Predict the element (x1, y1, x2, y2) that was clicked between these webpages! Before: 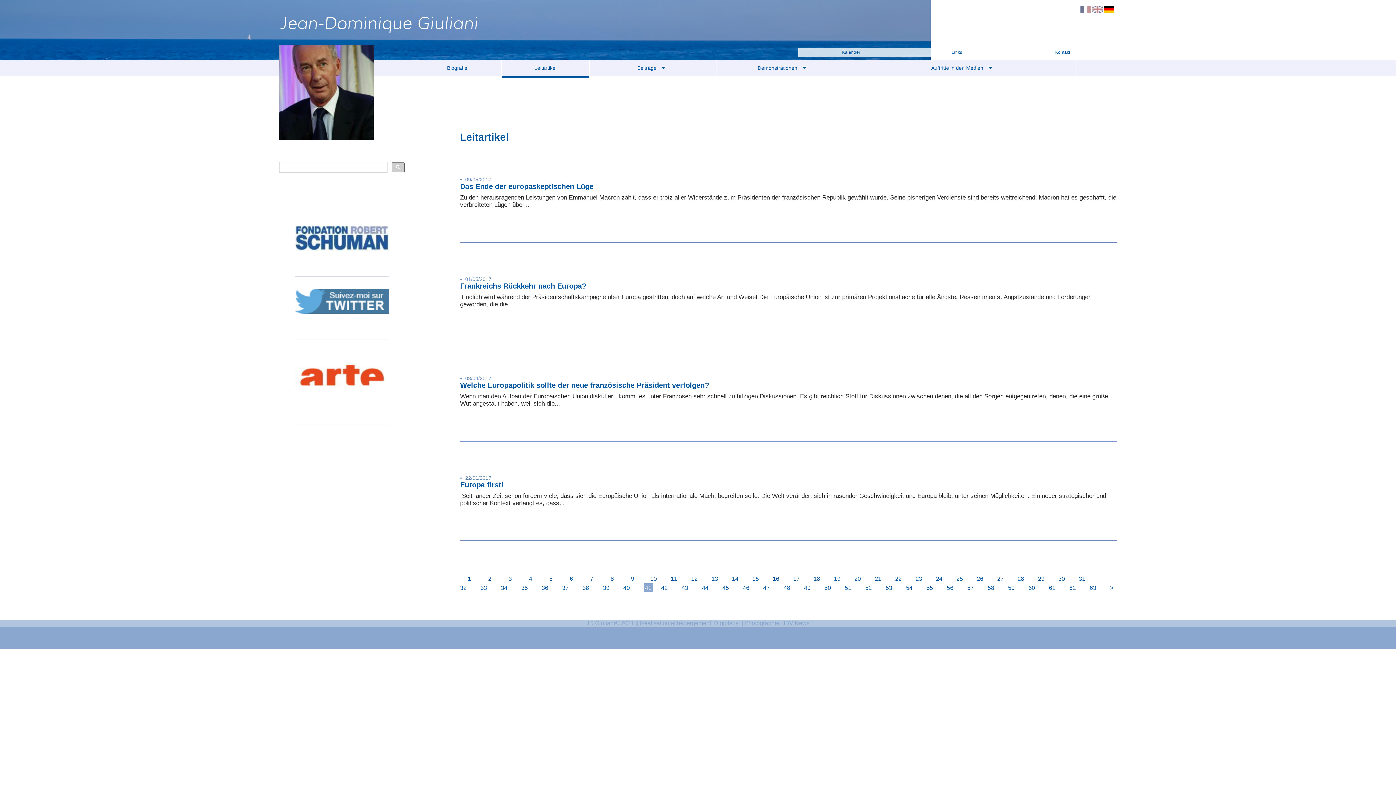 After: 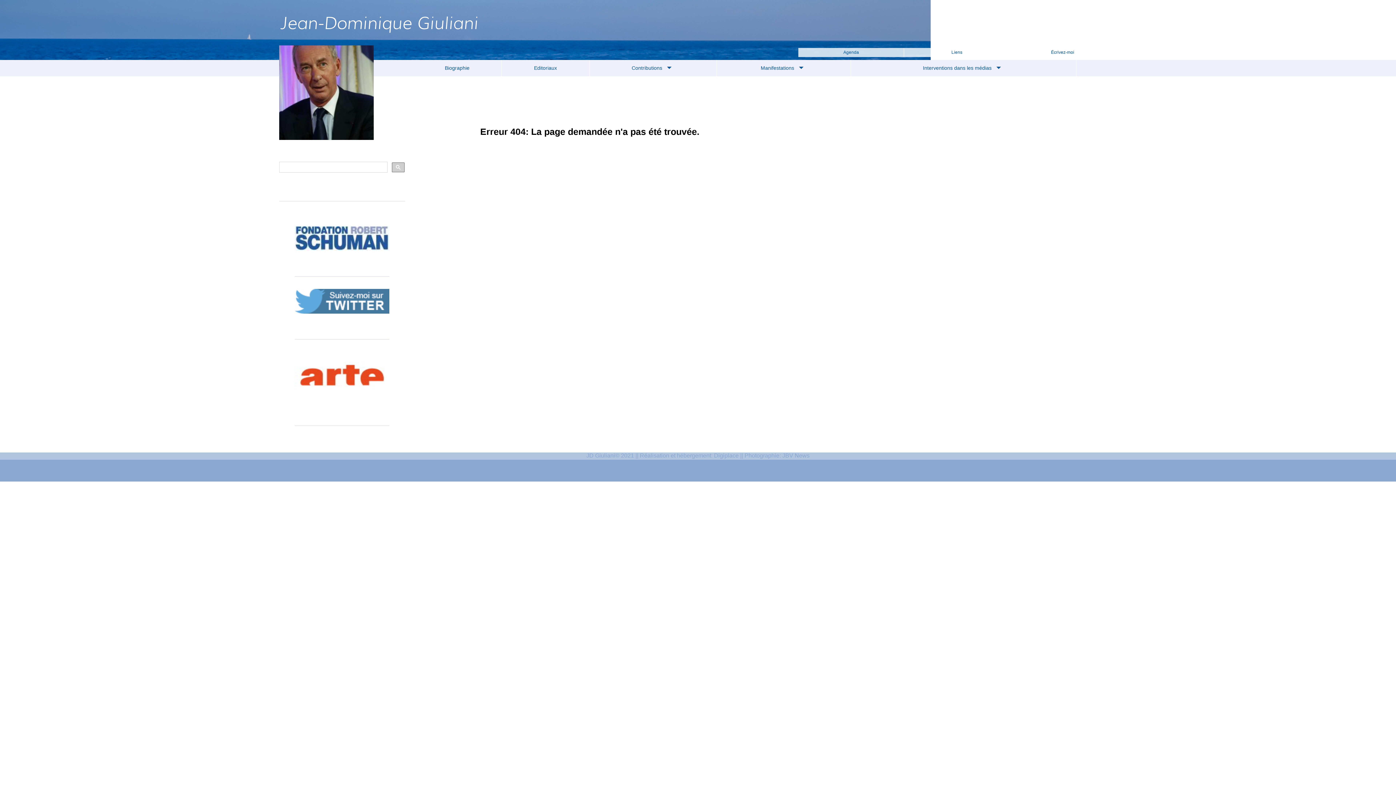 Action: label: 3 bbox: (507, 574, 513, 583)